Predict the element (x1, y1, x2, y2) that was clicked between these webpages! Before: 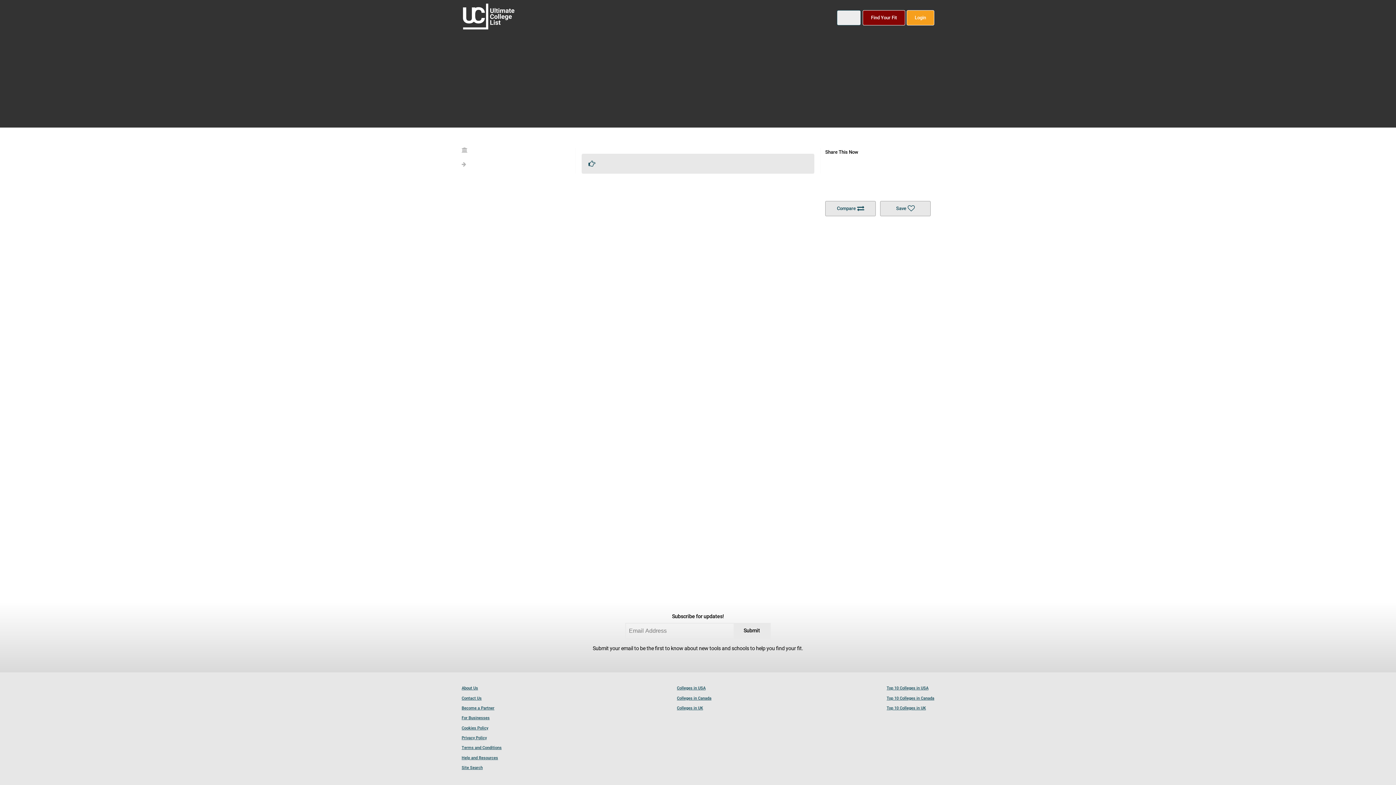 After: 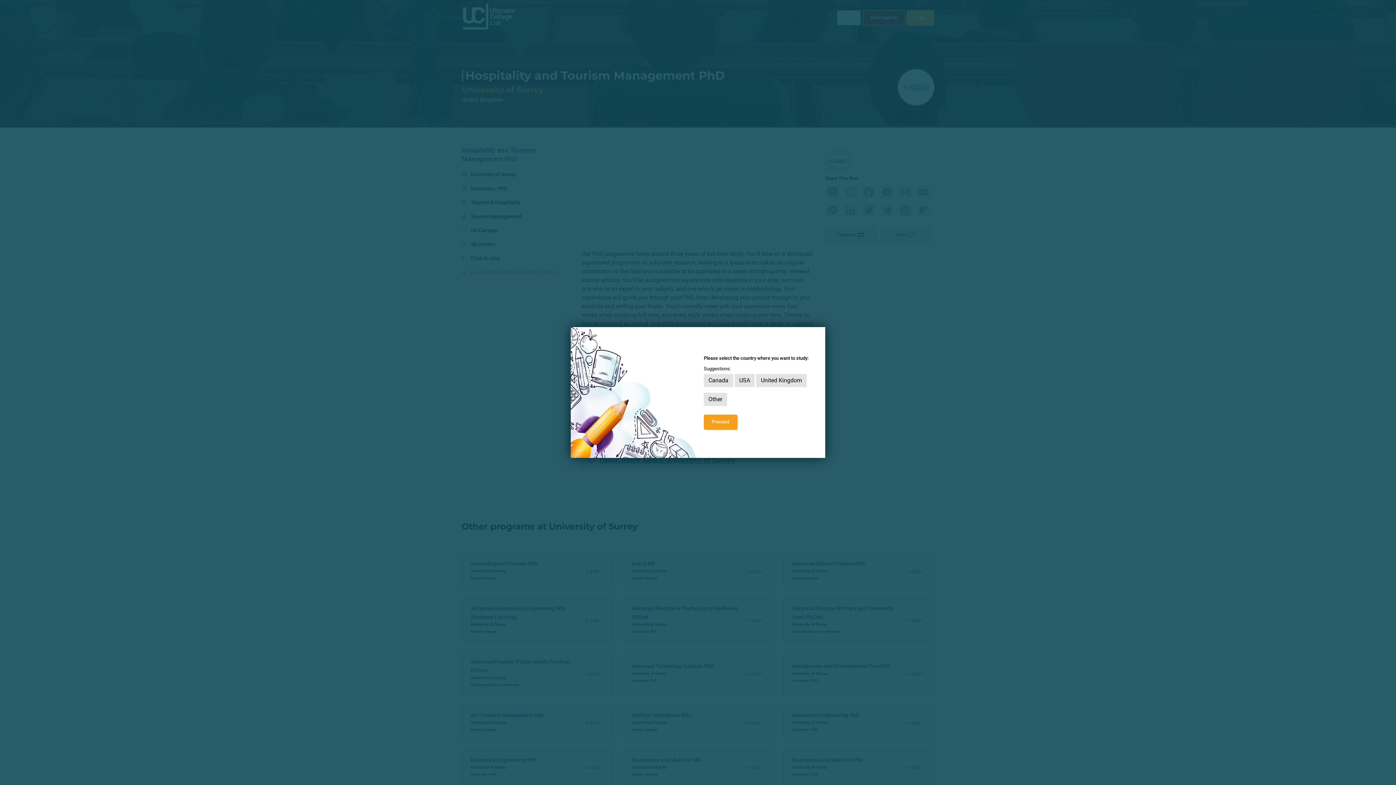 Action: bbox: (880, 159, 894, 173)